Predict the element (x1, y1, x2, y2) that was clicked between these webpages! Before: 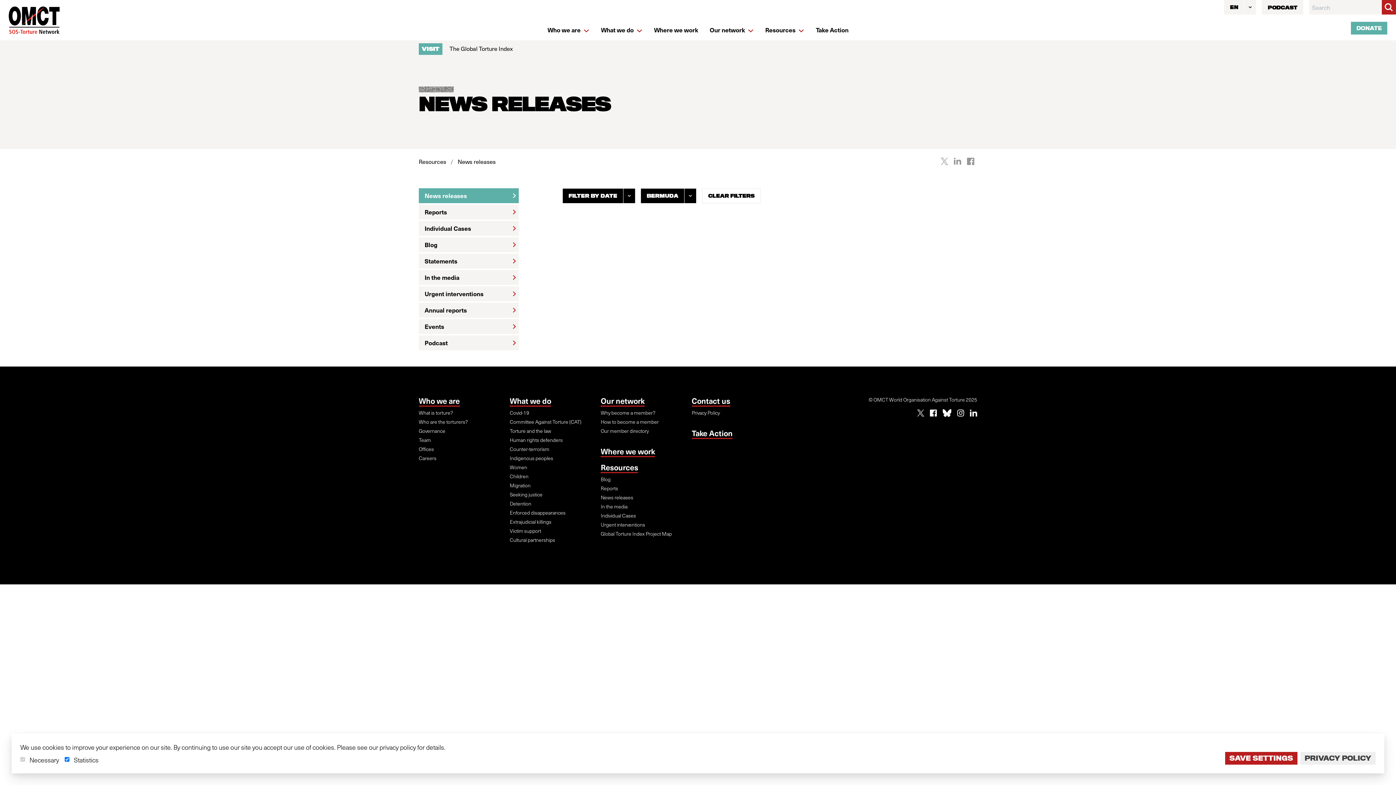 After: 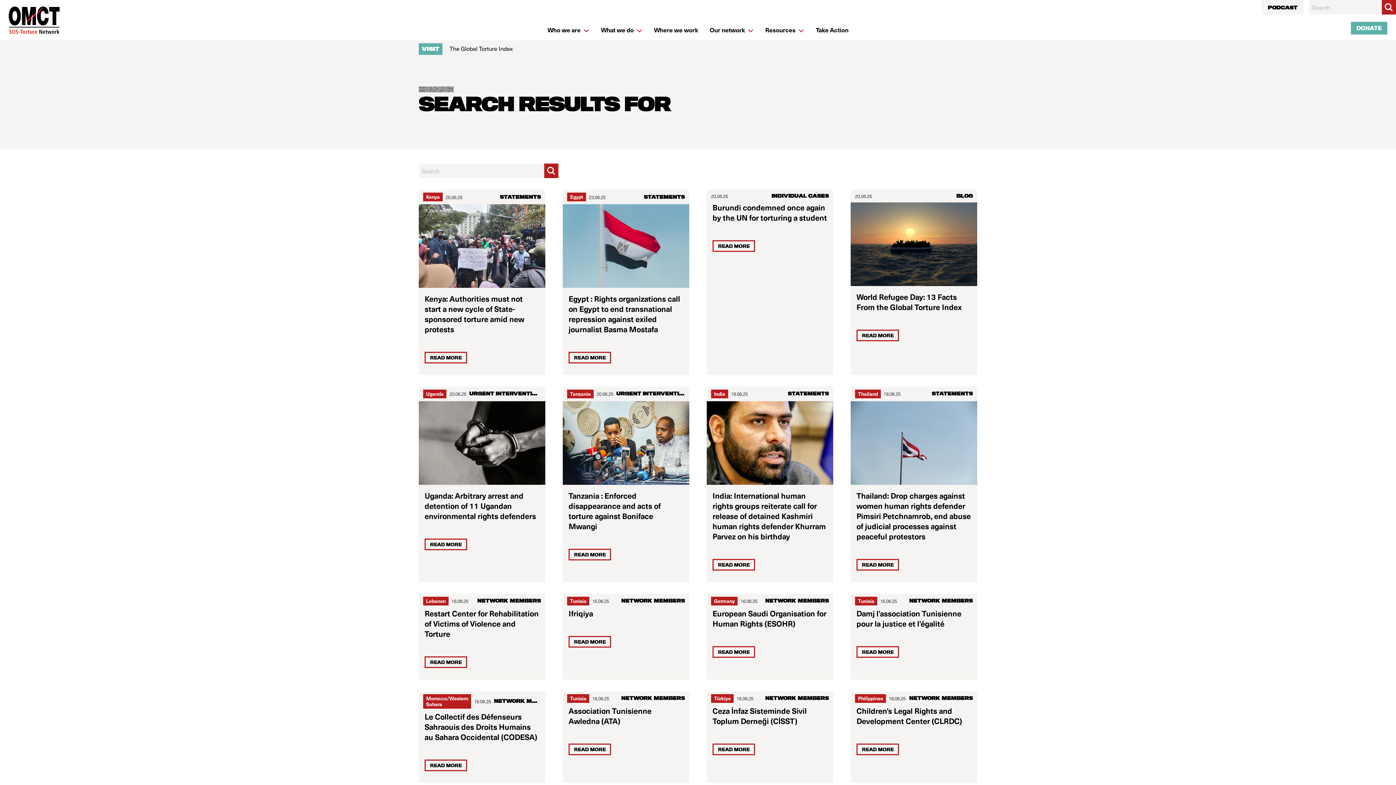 Action: bbox: (1381, 0, 1396, 14) label: SEARCH